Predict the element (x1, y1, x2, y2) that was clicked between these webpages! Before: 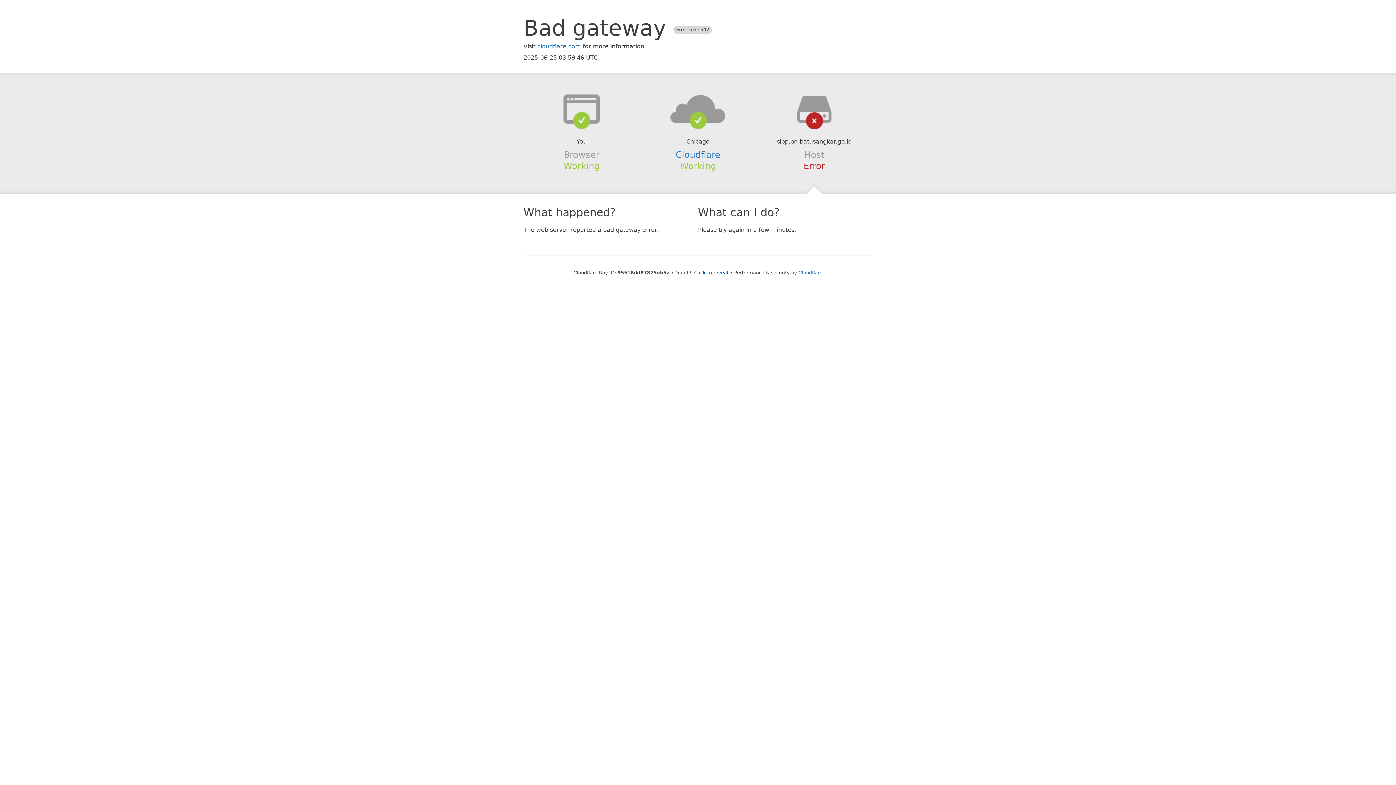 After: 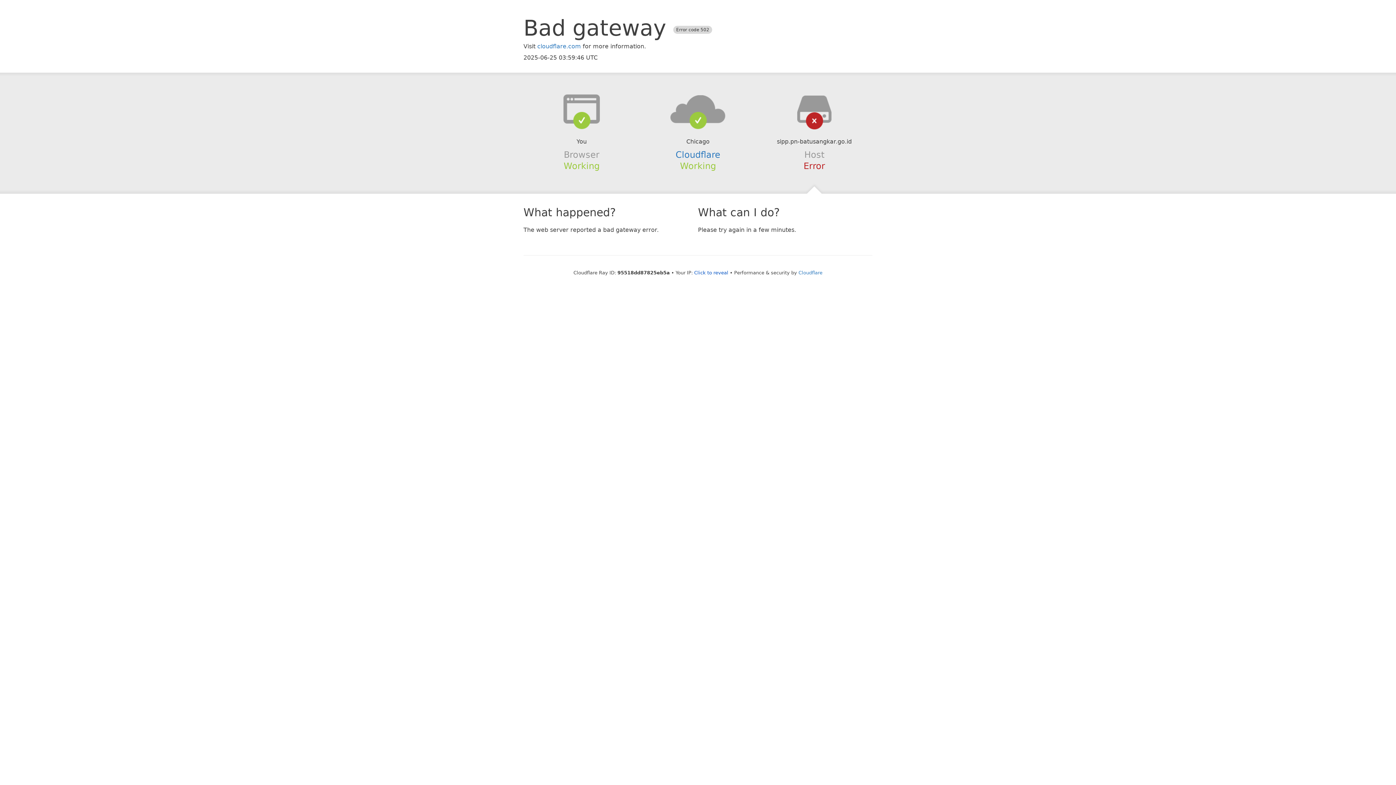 Action: bbox: (639, 94, 756, 123)